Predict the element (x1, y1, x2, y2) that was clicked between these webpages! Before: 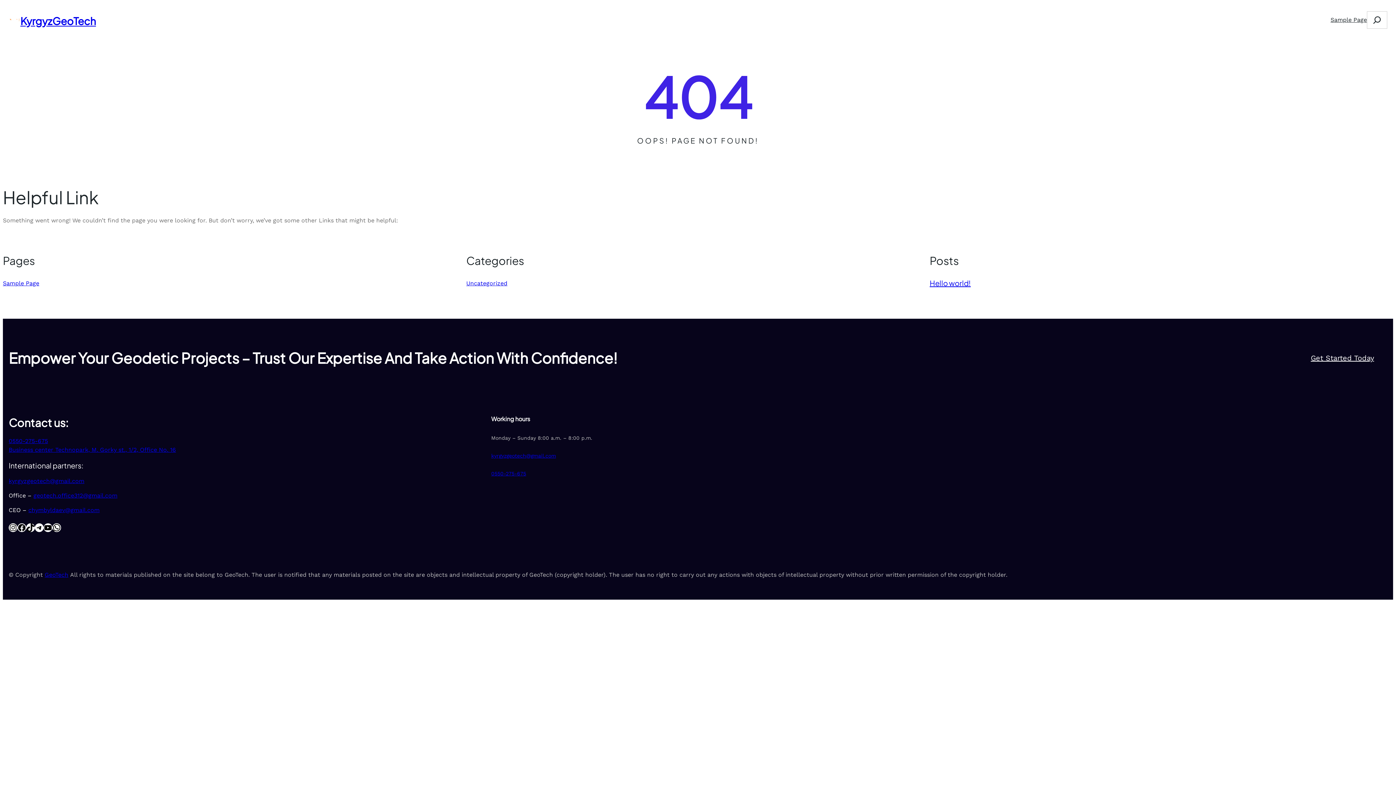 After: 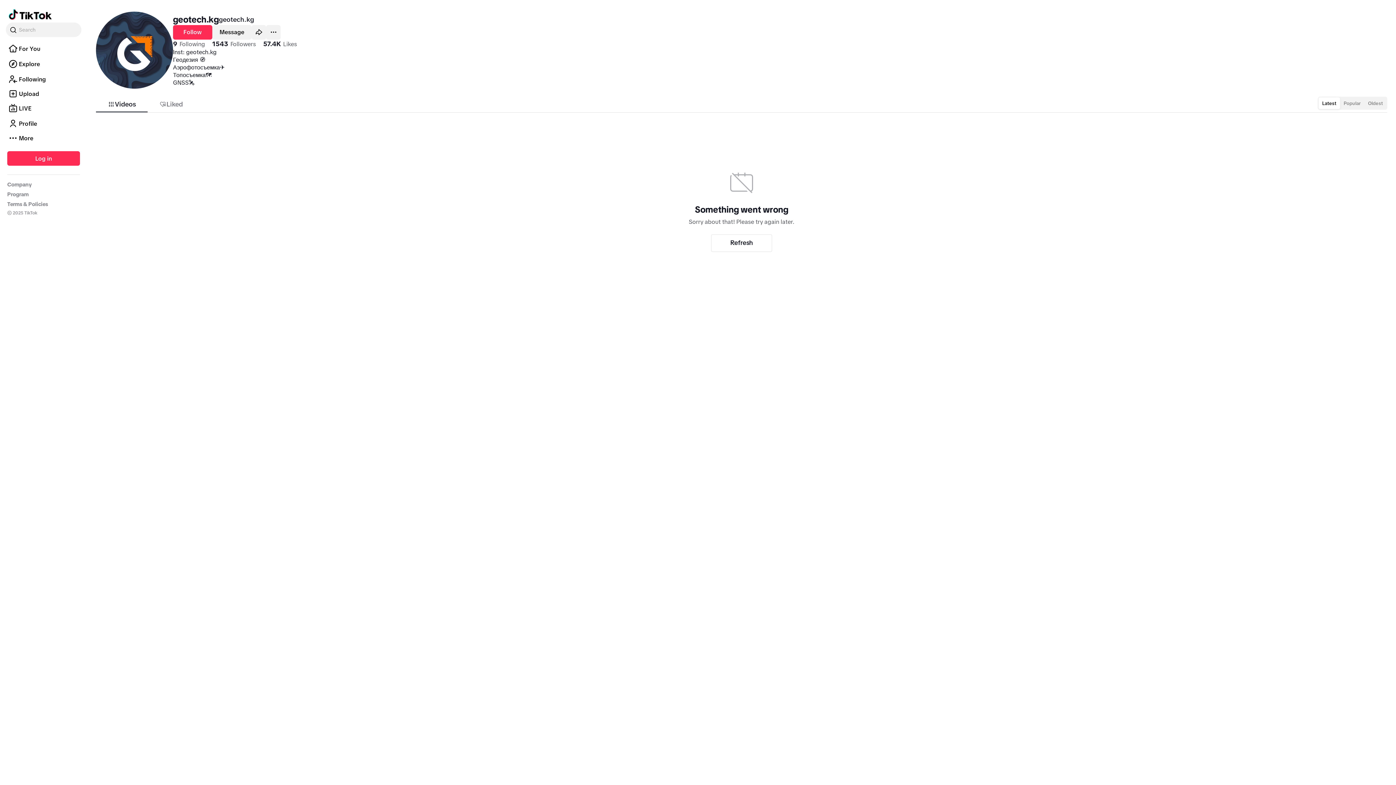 Action: bbox: (26, 523, 34, 532) label: TikTok